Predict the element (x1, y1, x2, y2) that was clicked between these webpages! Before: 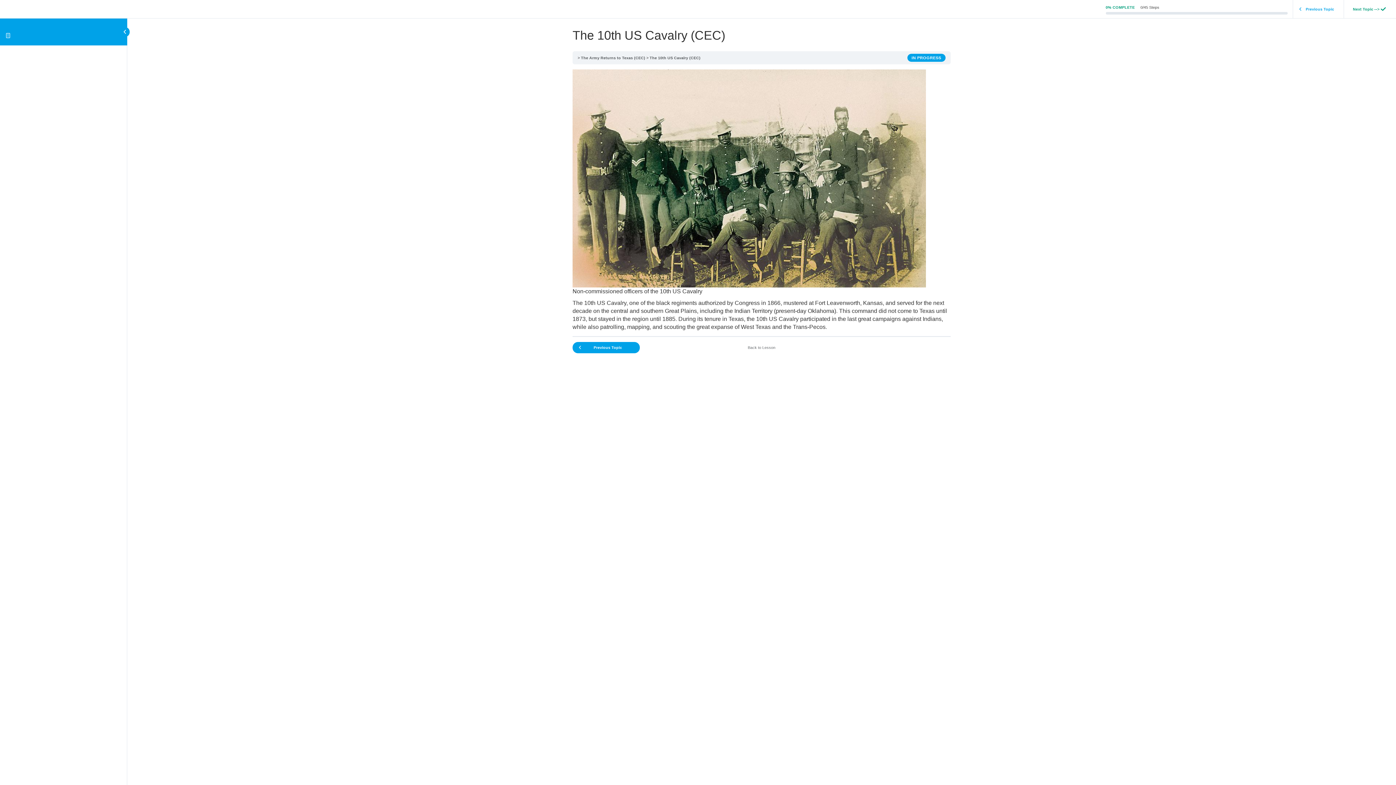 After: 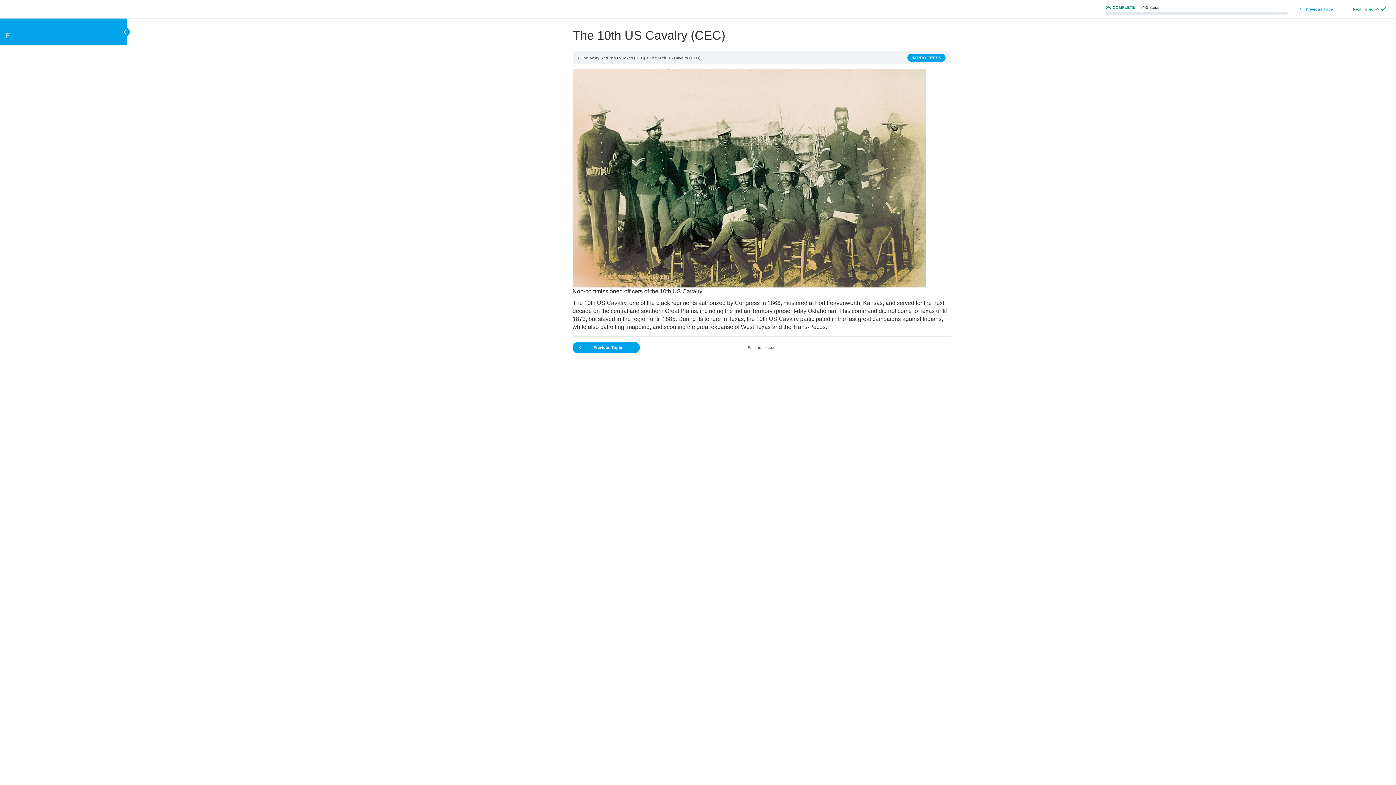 Action: bbox: (649, 55, 700, 59) label: The 10th US Cavalry (CEC)